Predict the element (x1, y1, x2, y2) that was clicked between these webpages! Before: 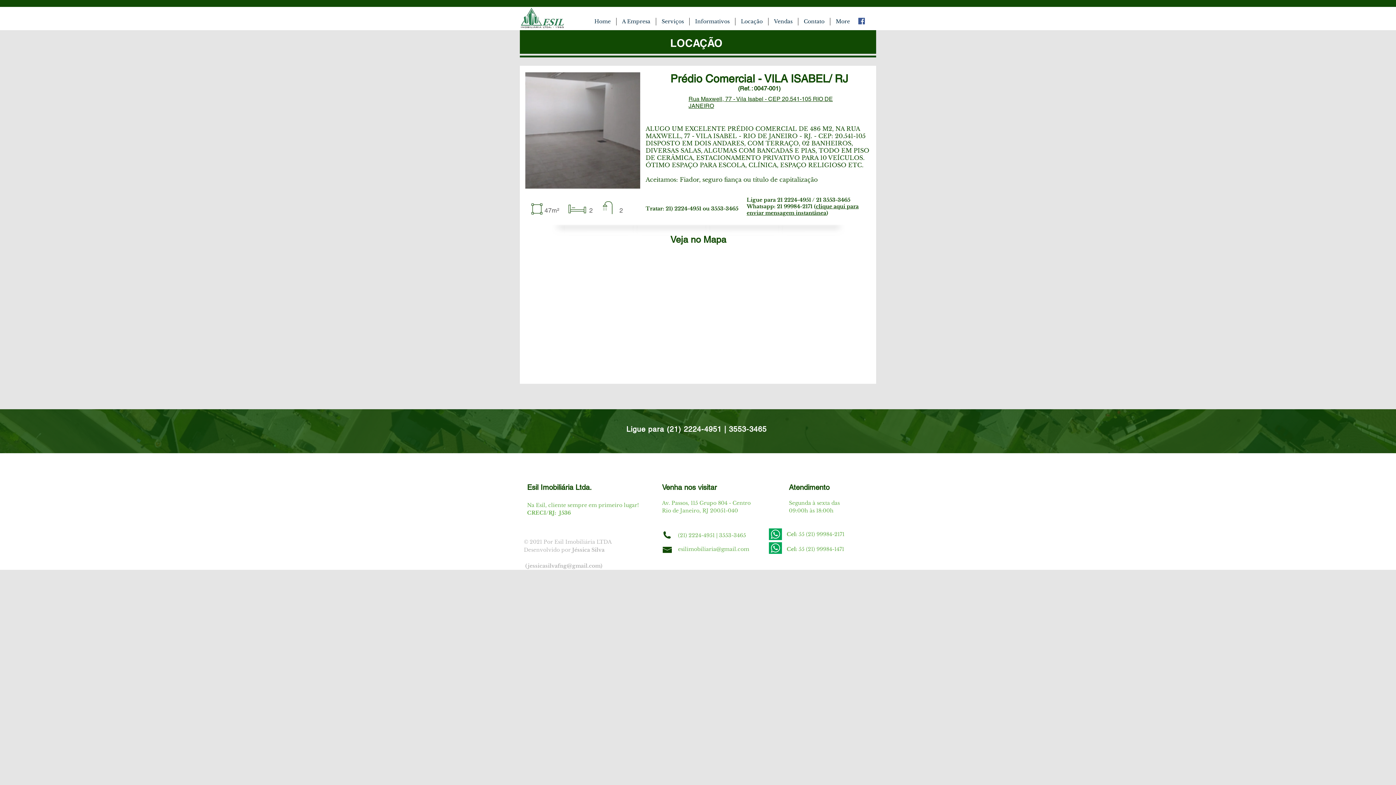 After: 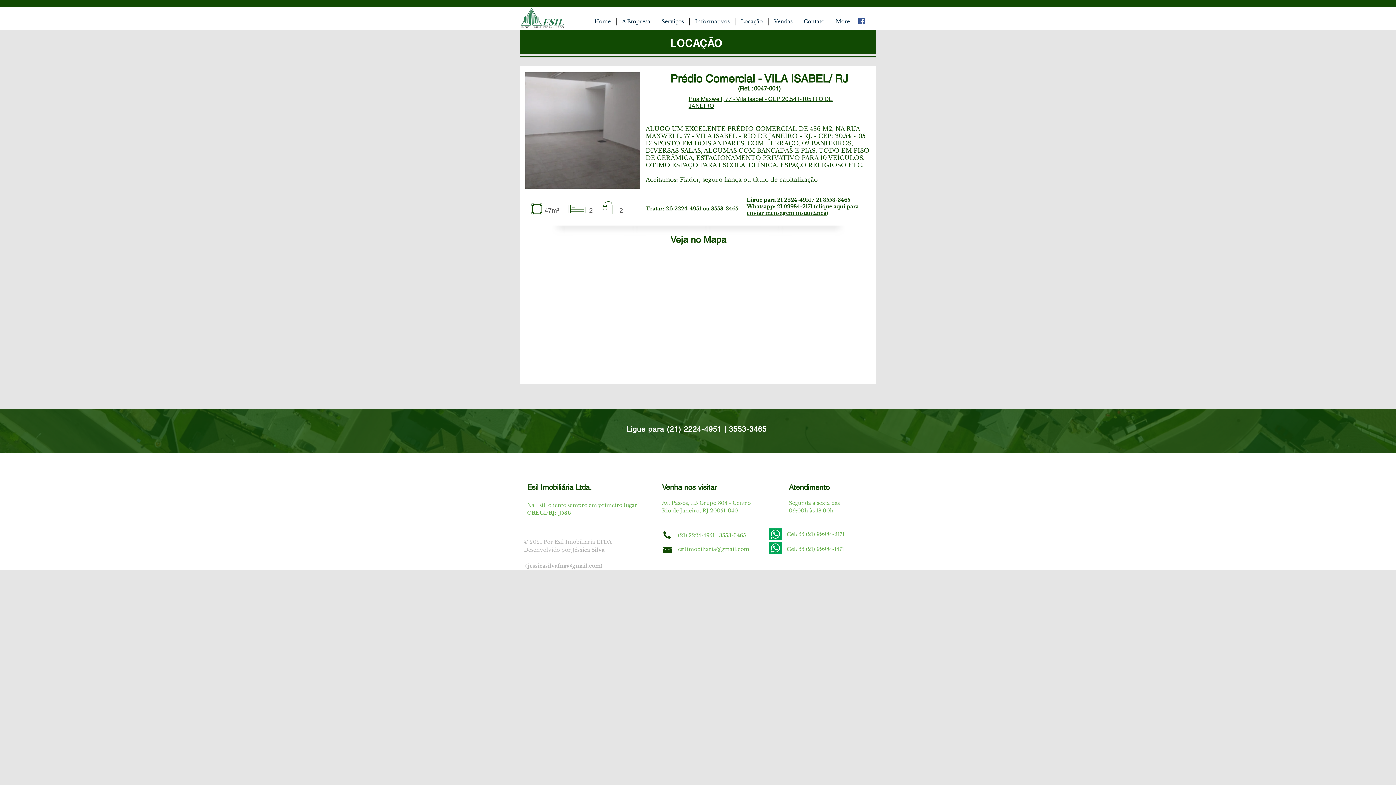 Action: bbox: (735, 17, 768, 25) label: Locação